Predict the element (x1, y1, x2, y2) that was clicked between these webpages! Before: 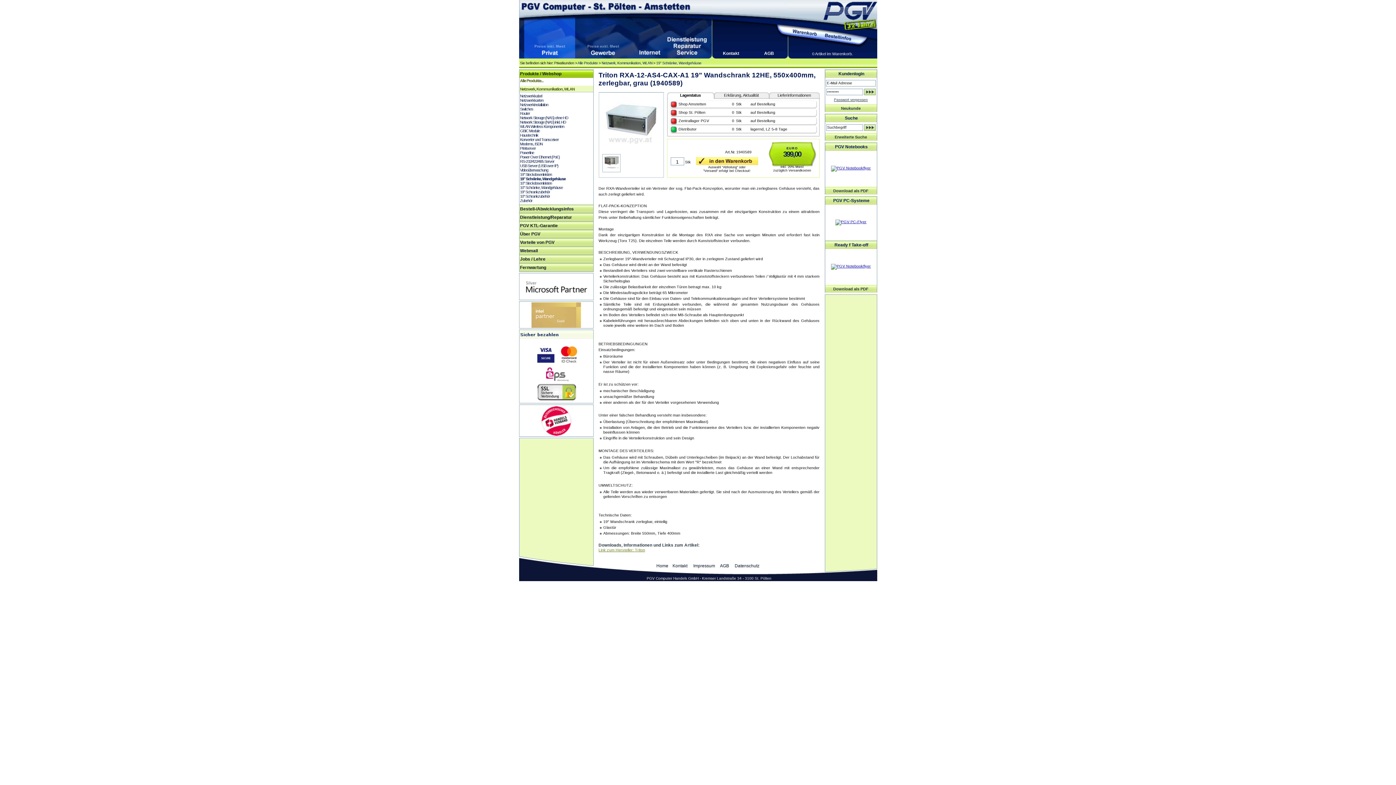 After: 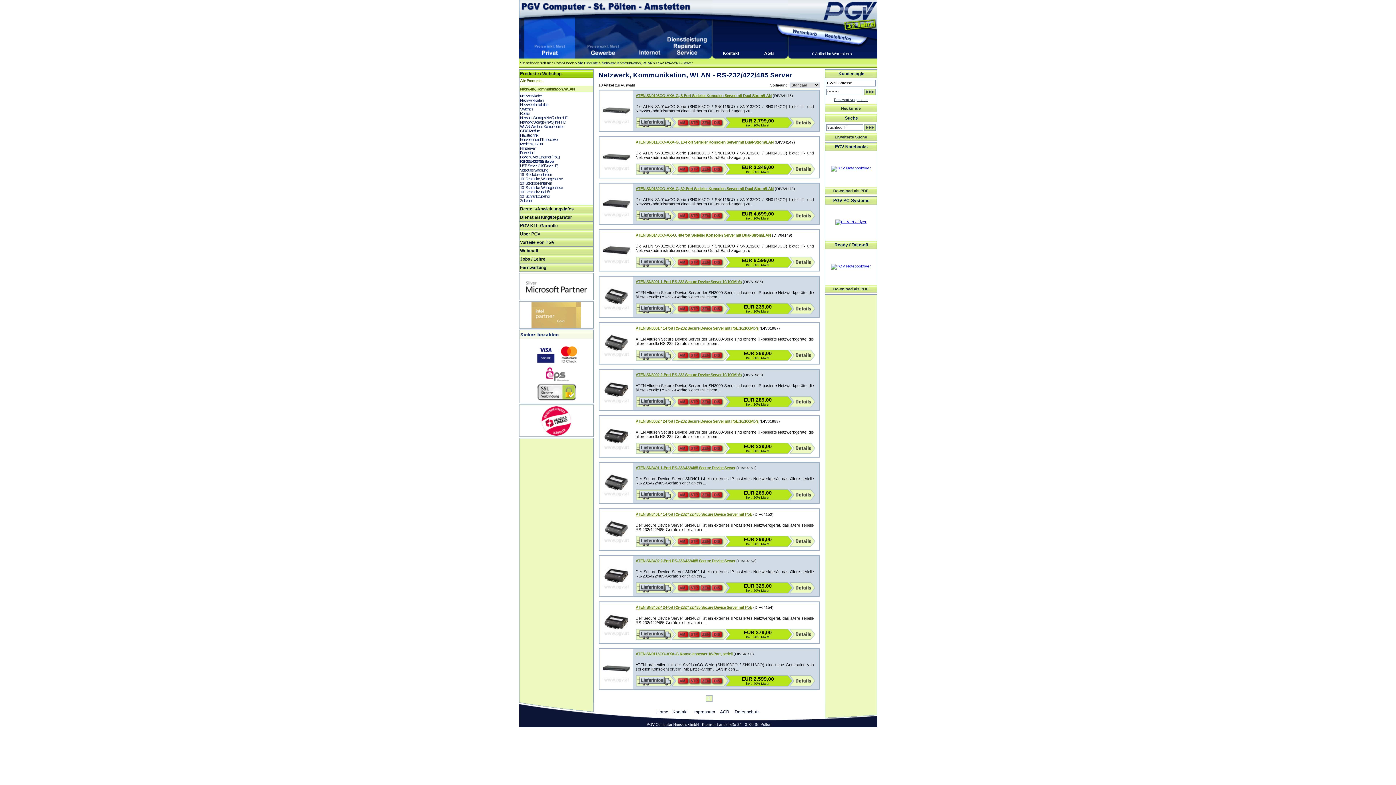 Action: bbox: (520, 159, 554, 163) label: RS-232/422/485 Server